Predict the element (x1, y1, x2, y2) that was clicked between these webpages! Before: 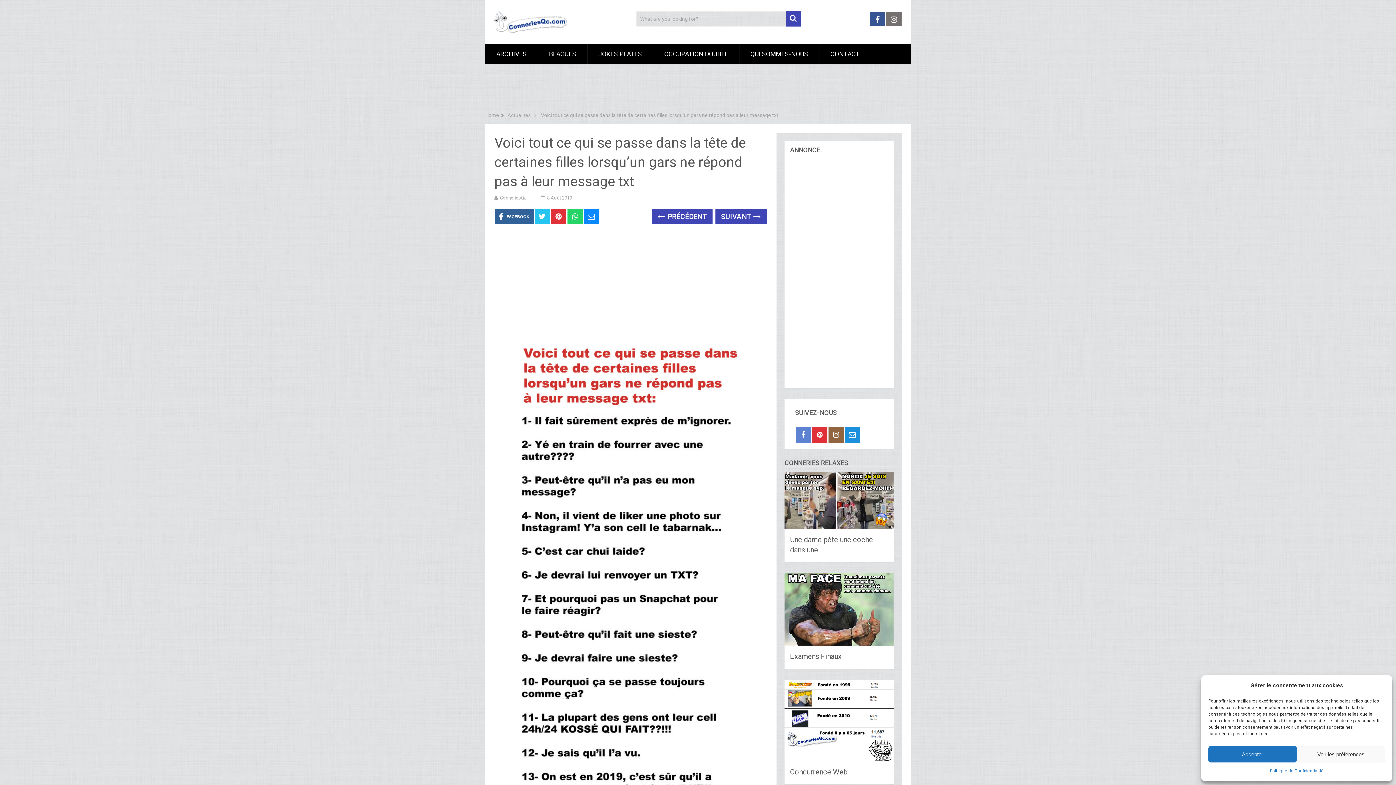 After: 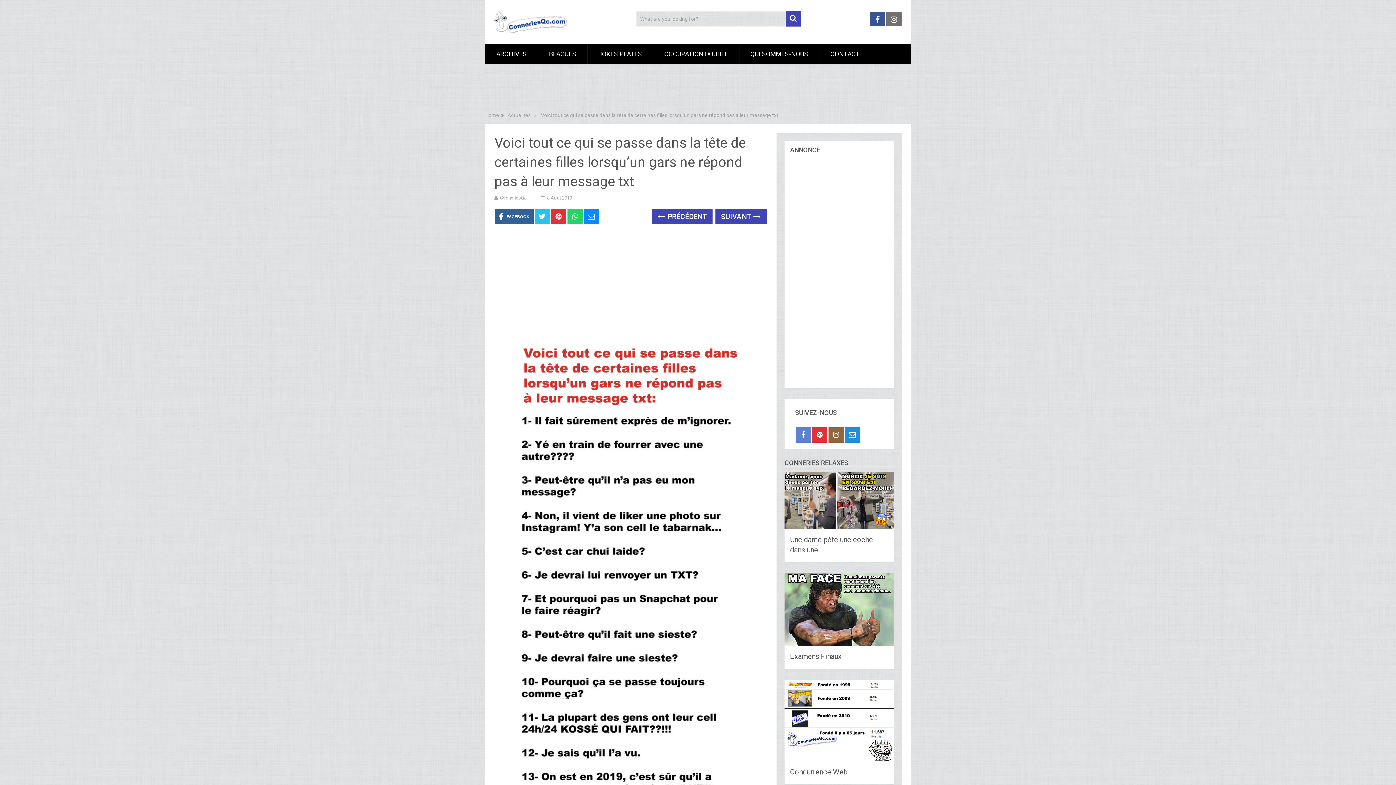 Action: label: Accepter bbox: (1208, 746, 1297, 762)